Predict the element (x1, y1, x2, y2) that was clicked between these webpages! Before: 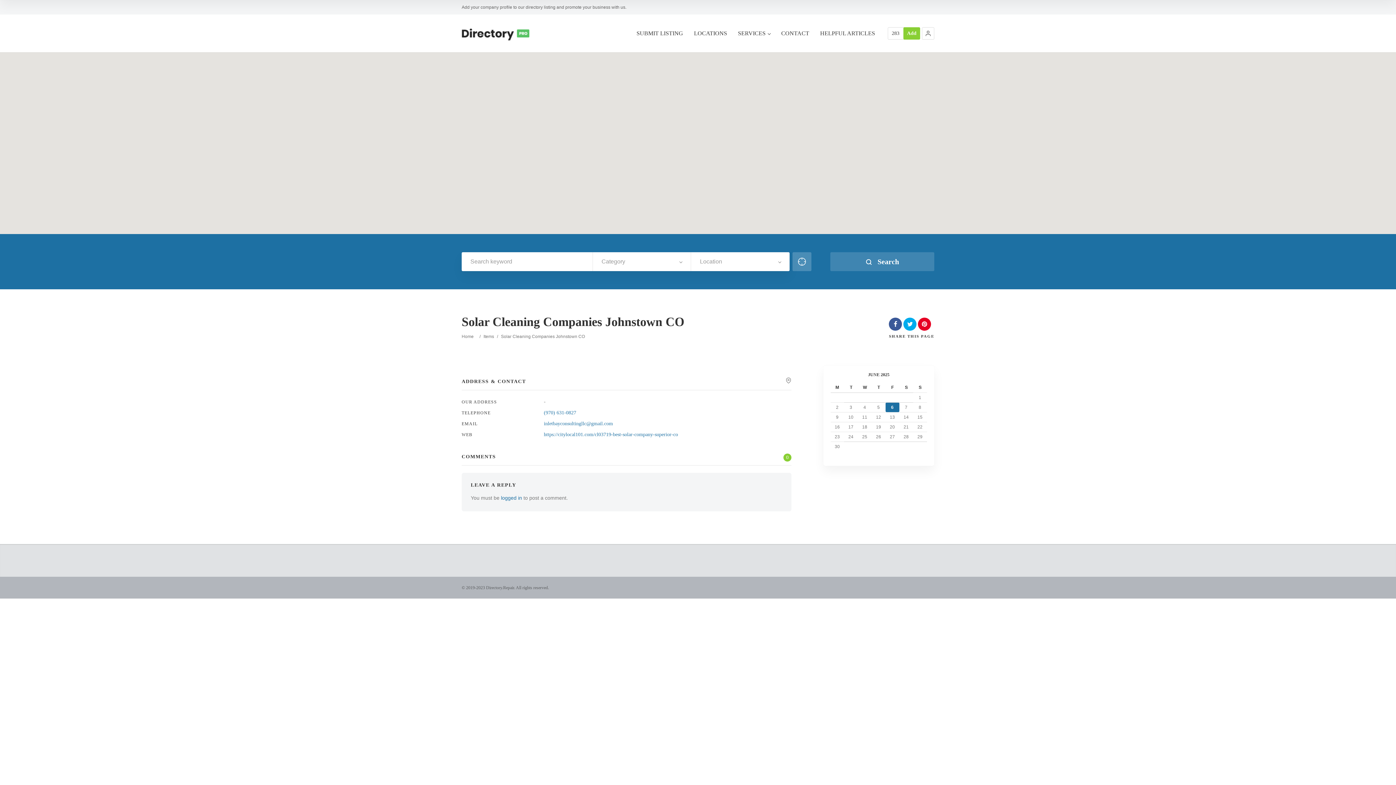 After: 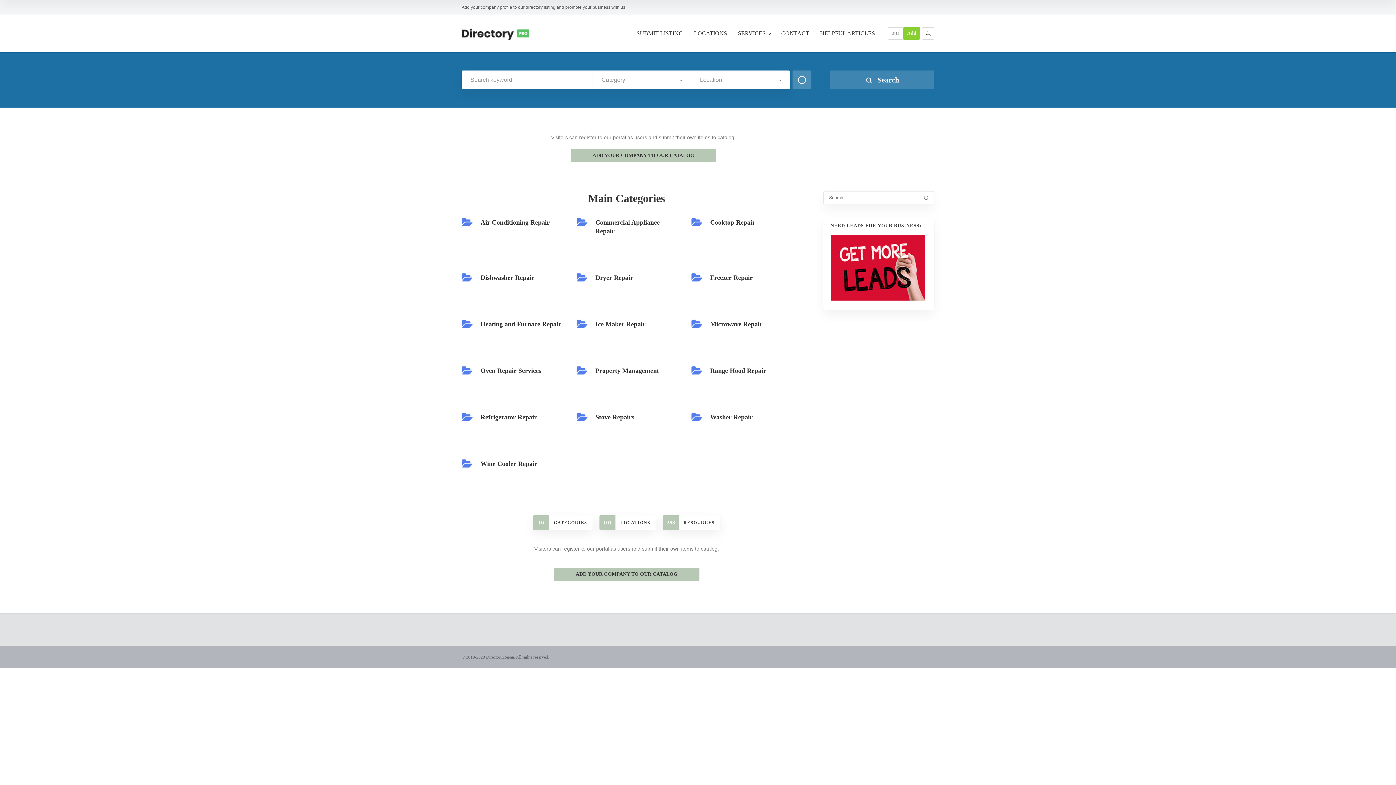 Action: label: Home bbox: (461, 333, 476, 340)